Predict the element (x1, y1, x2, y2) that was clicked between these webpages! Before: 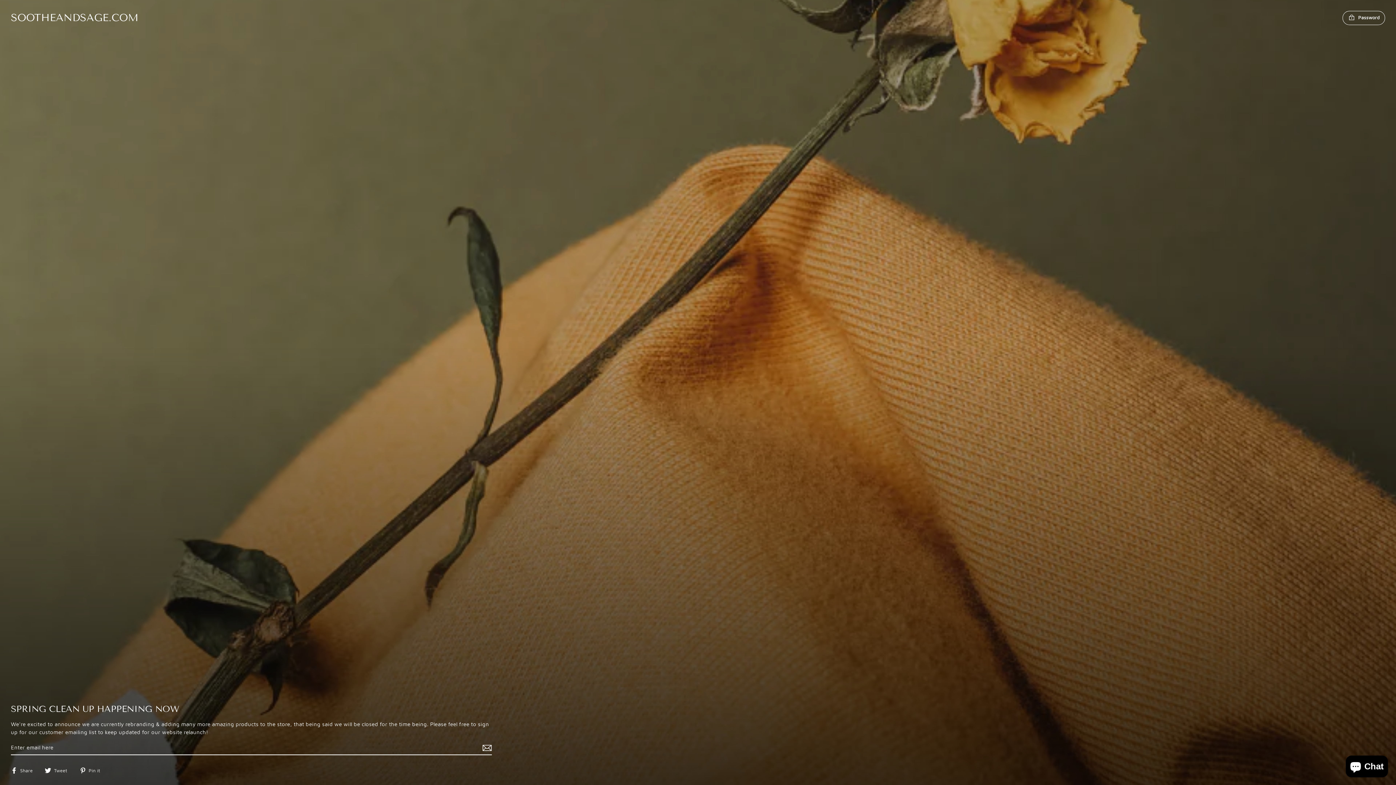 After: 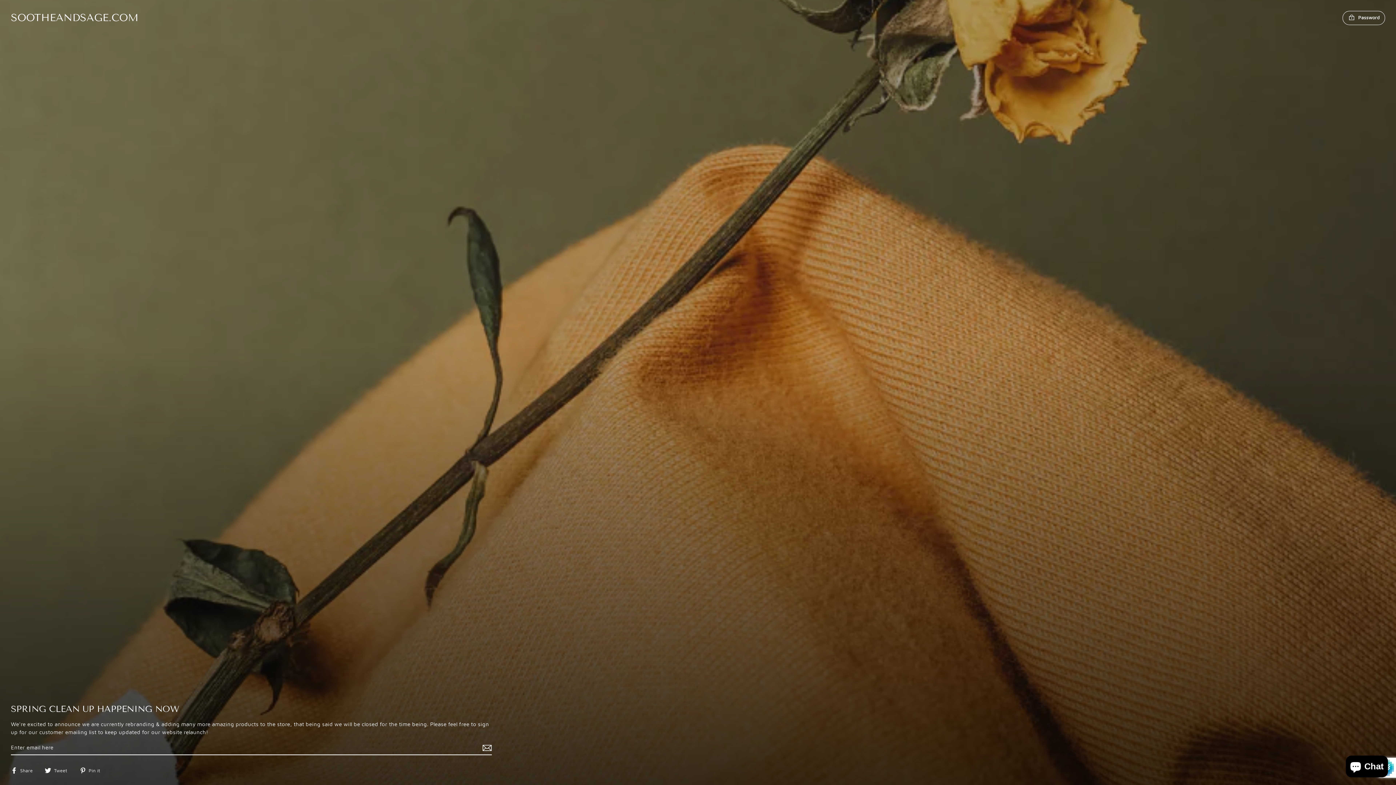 Action: bbox: (480, 741, 492, 755)